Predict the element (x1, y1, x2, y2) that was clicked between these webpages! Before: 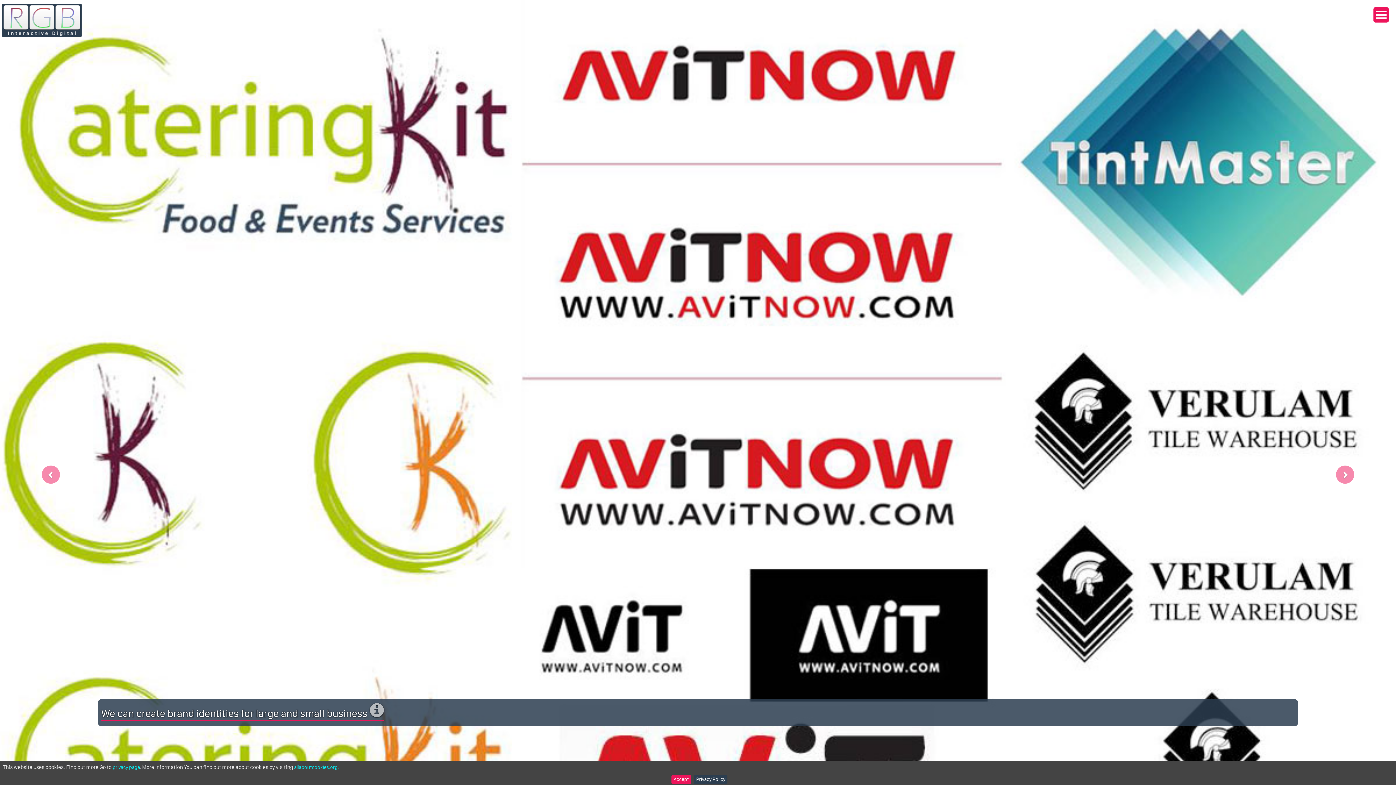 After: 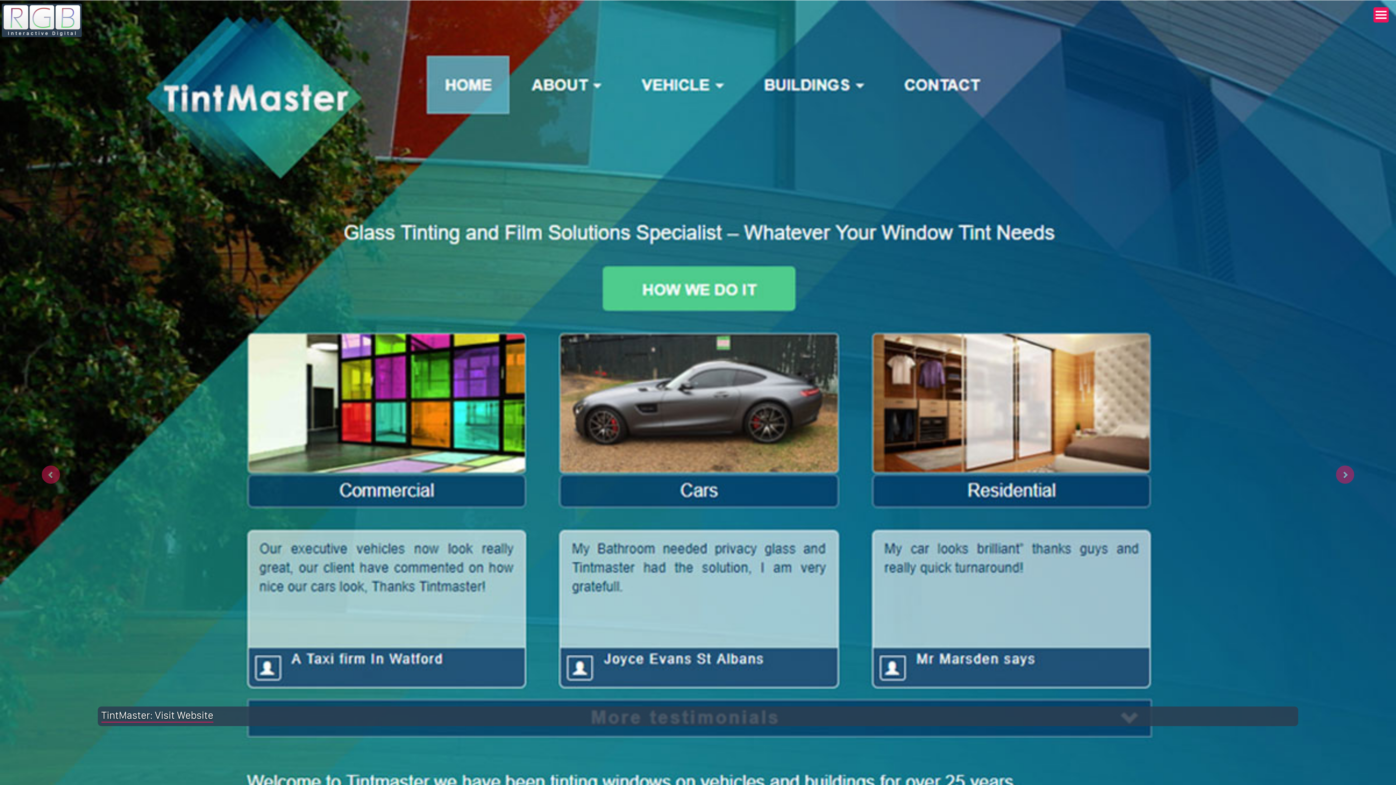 Action: bbox: (671, 775, 691, 784) label: Accept